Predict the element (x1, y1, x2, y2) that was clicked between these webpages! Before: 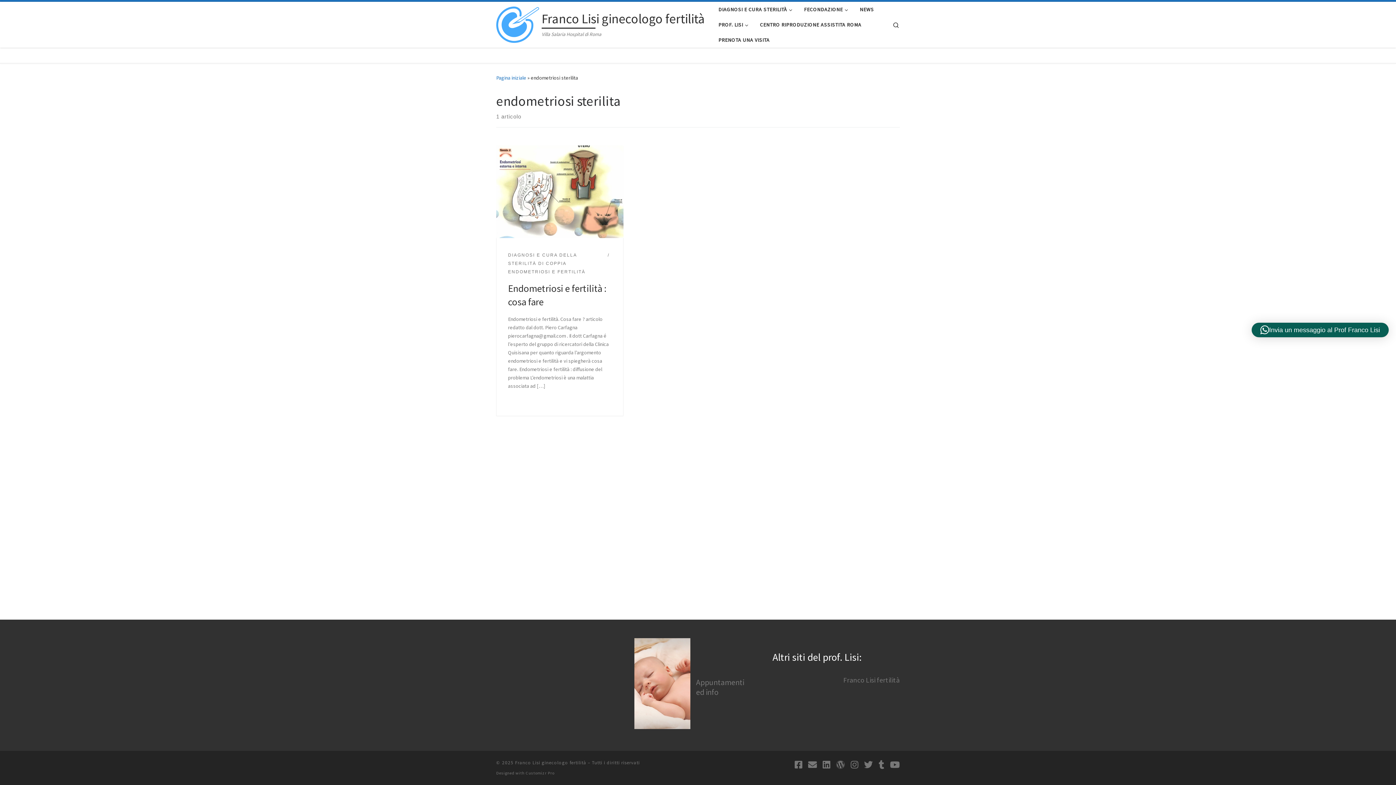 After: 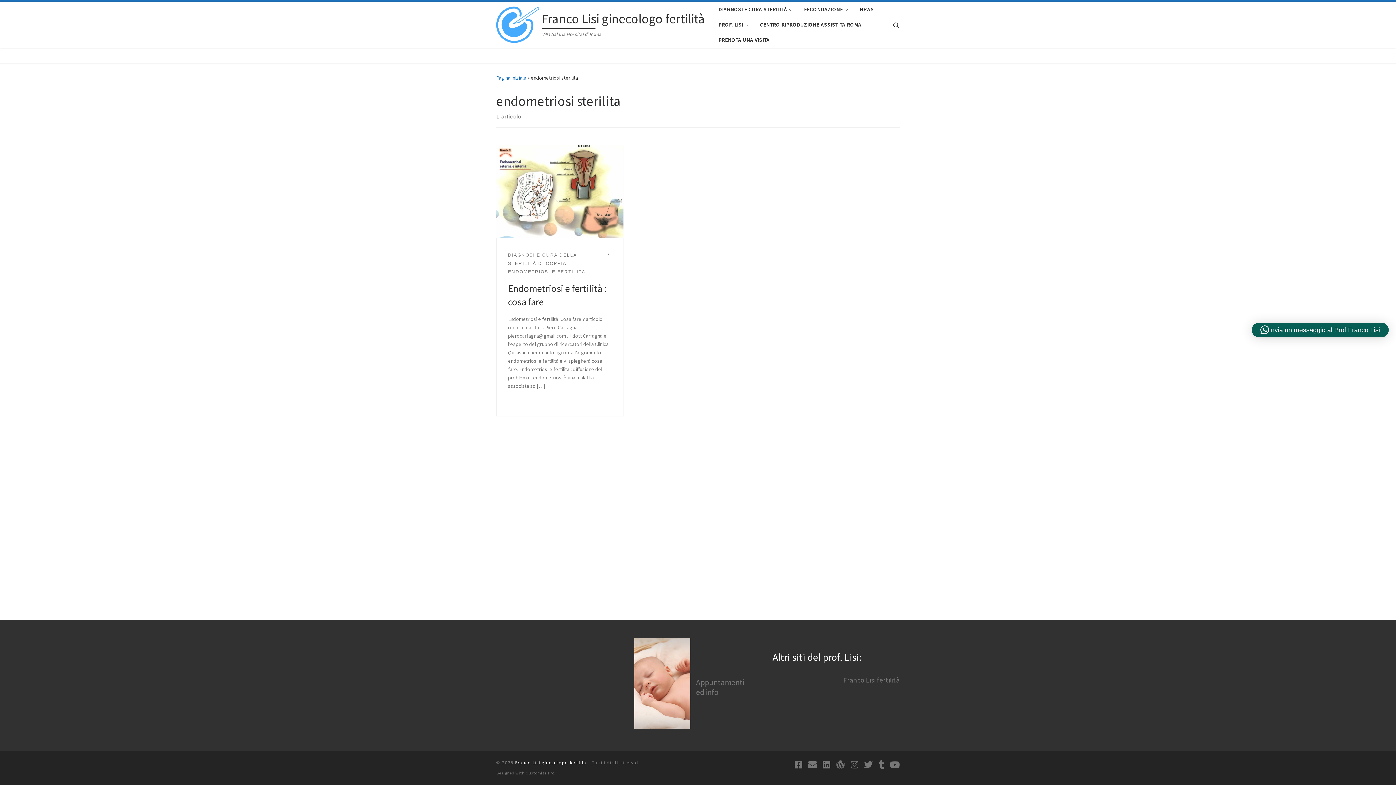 Action: bbox: (515, 759, 586, 766) label: Franco Lisi ginecologo fertilità